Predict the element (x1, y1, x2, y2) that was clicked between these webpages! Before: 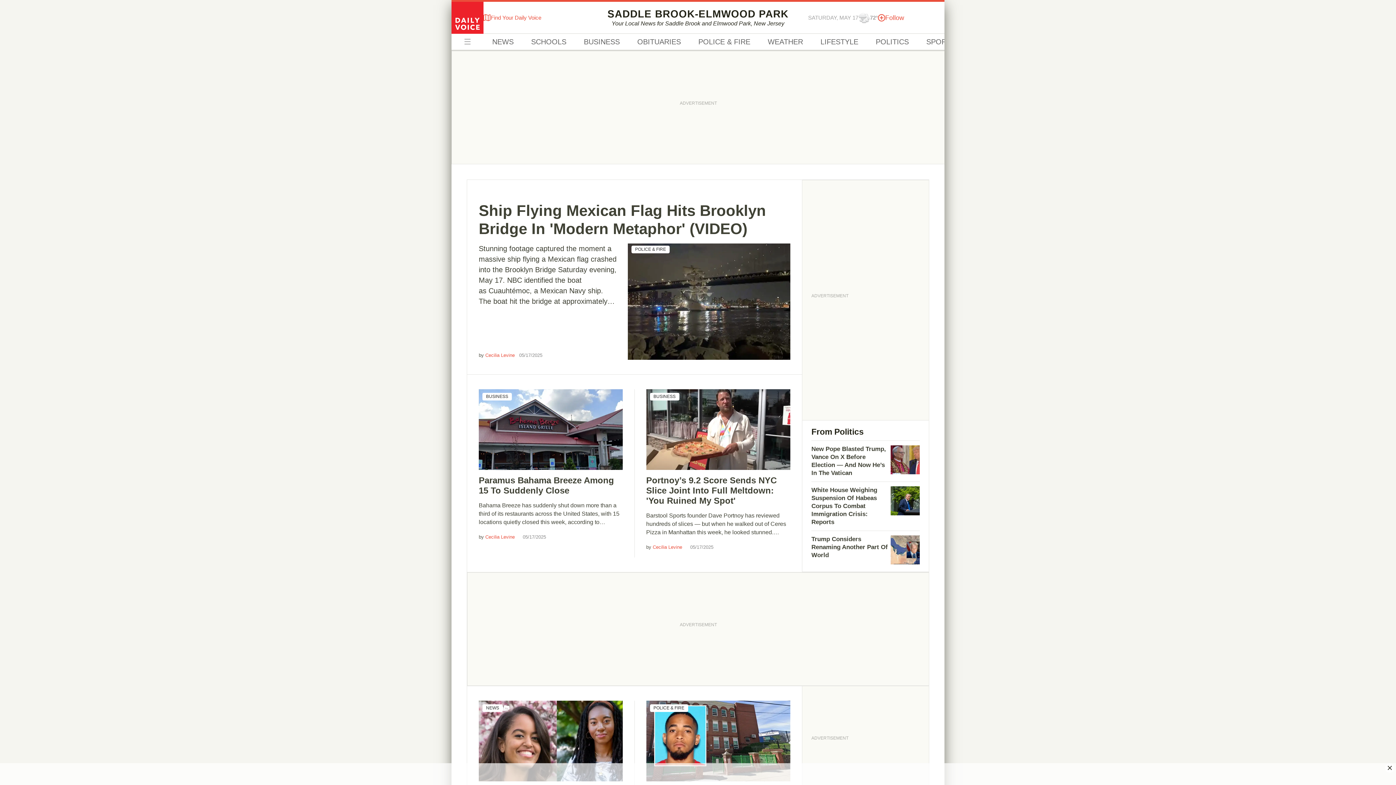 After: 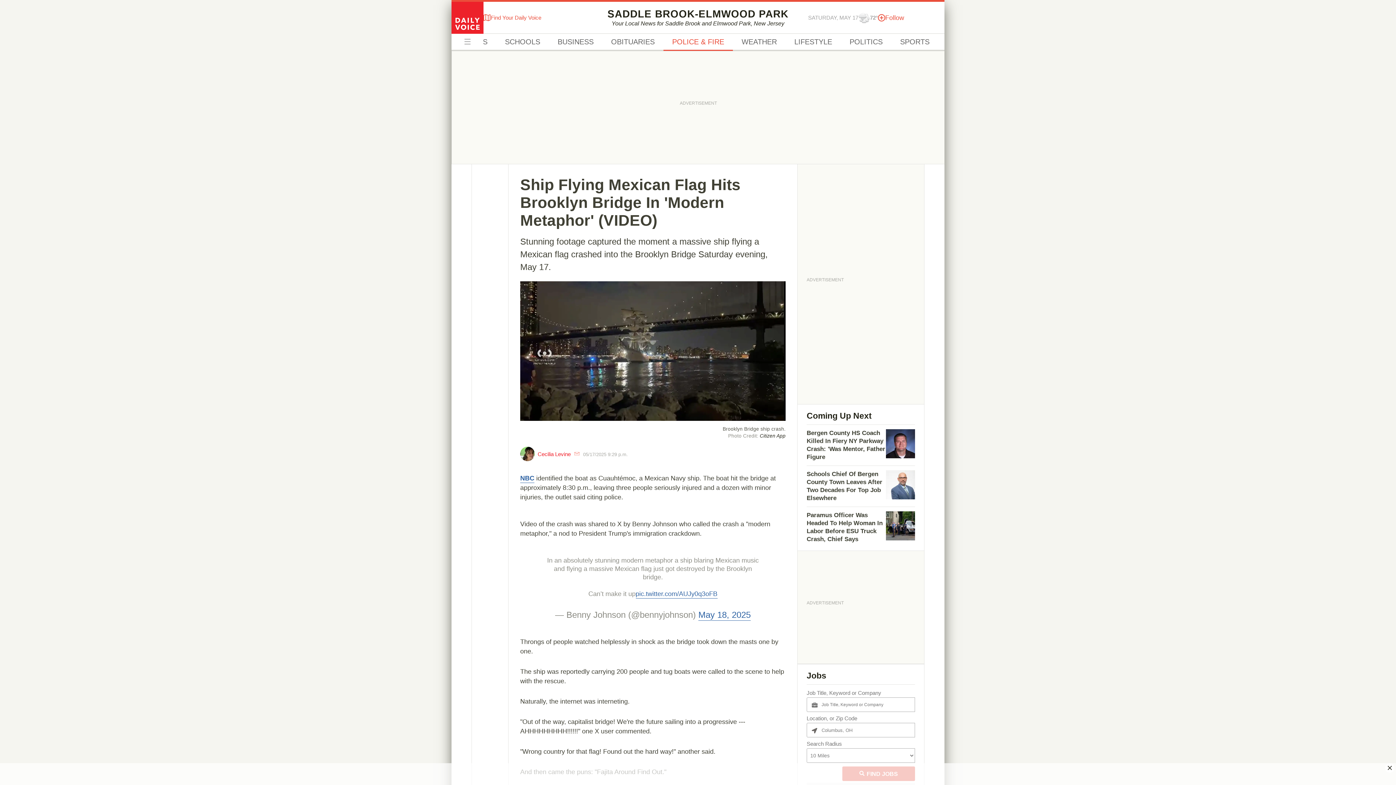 Action: bbox: (478, 201, 790, 360) label: Ship Flying Mexican Flag Hits Brooklyn Bridge In 'Modern Metaphor' (VIDEO)
Stunning footage captured the moment a massive ship flying a Mexican flag crashed into the Brooklyn Bridge Saturday evening, May 17. NBC identified the boat as Cuauhtémoc, a Mexican Navy ship. The boat hit the bridge at approximately…